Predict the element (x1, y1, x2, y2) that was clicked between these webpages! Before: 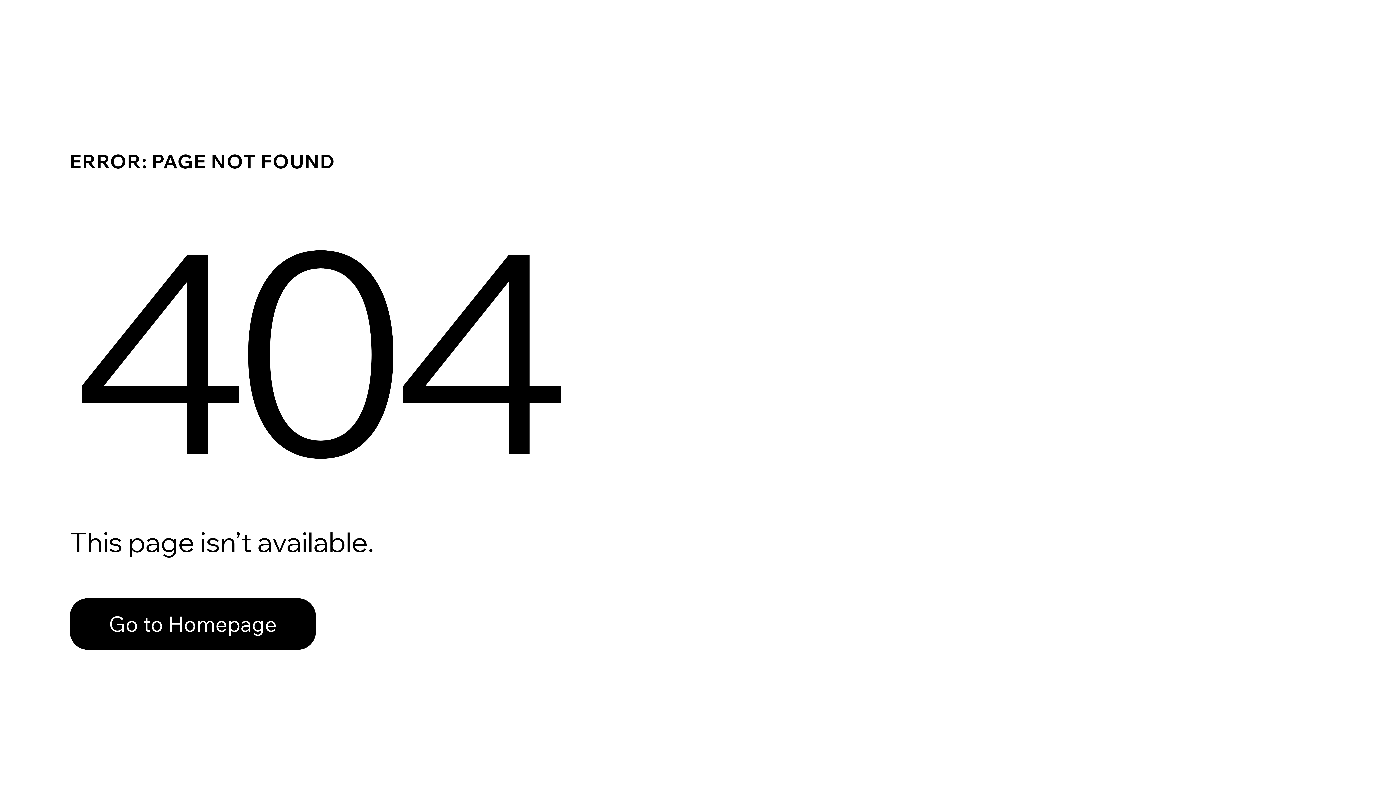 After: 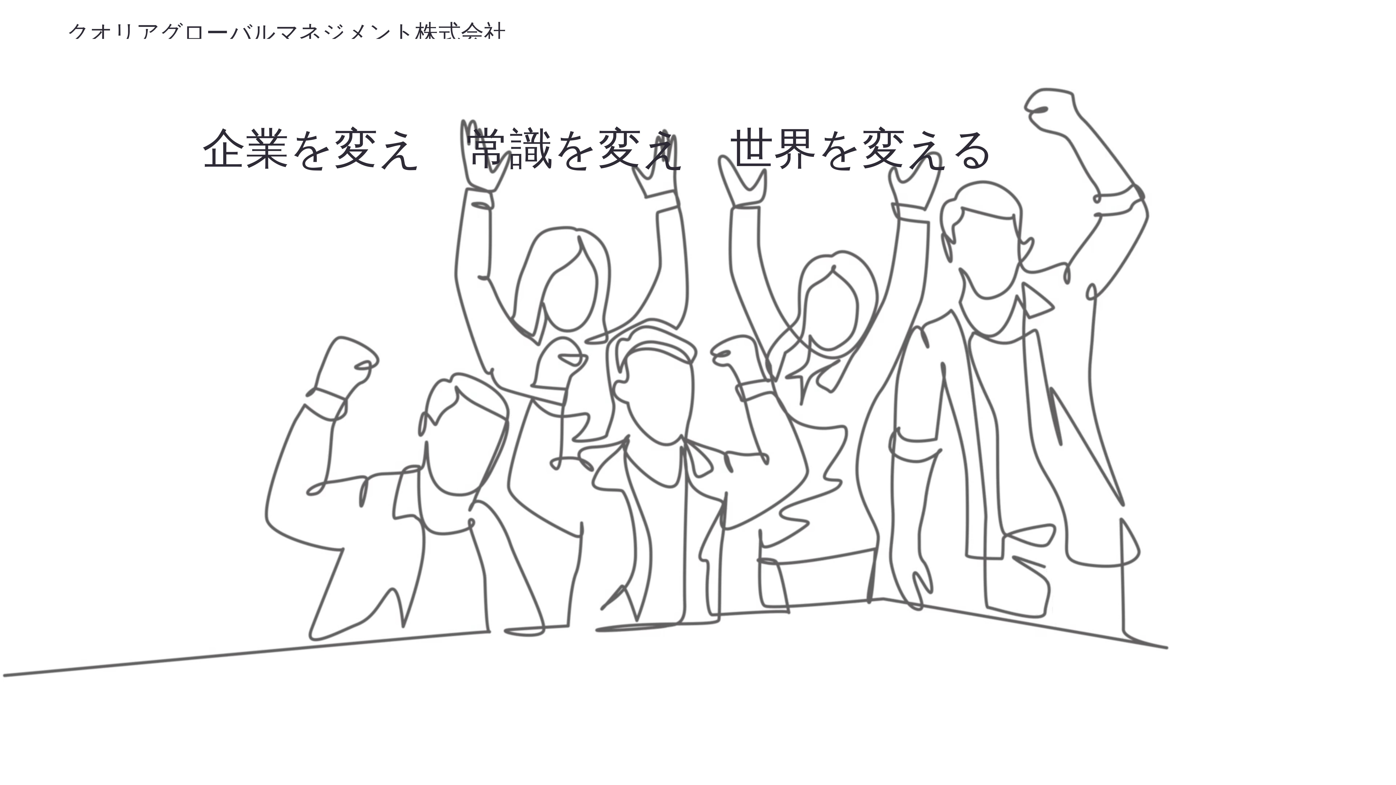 Action: label: Go to Homepage bbox: (69, 598, 316, 650)